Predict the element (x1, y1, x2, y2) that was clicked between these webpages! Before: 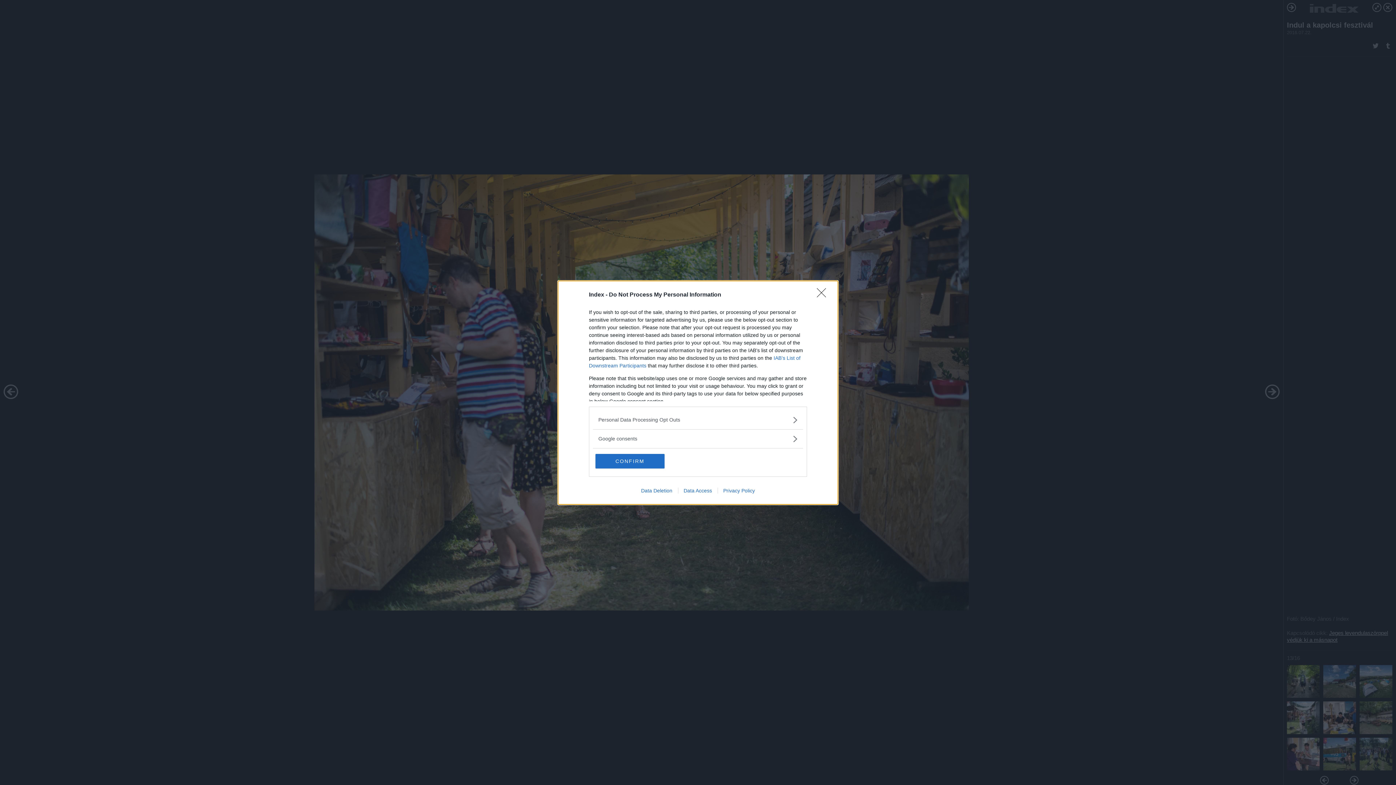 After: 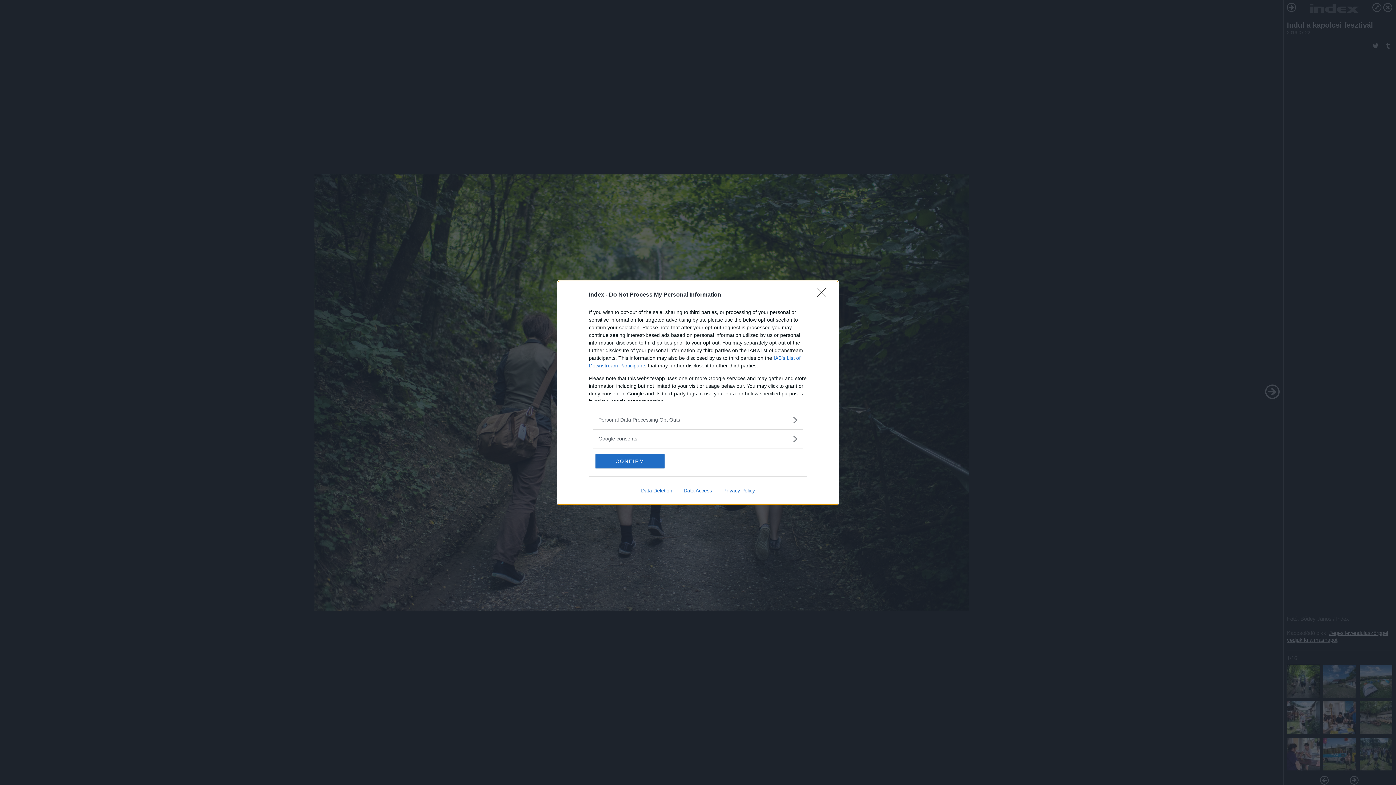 Action: bbox: (678, 487, 717, 493) label: Data Access